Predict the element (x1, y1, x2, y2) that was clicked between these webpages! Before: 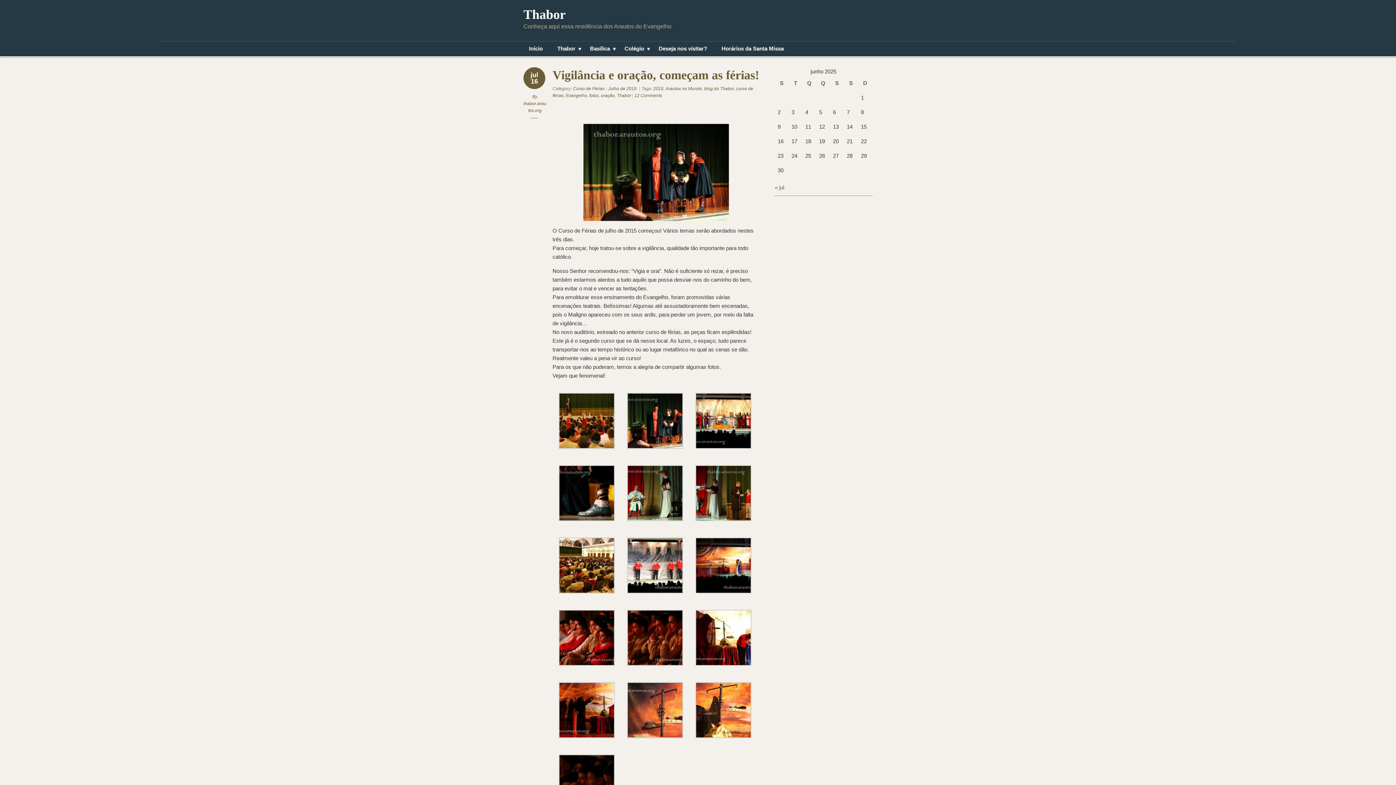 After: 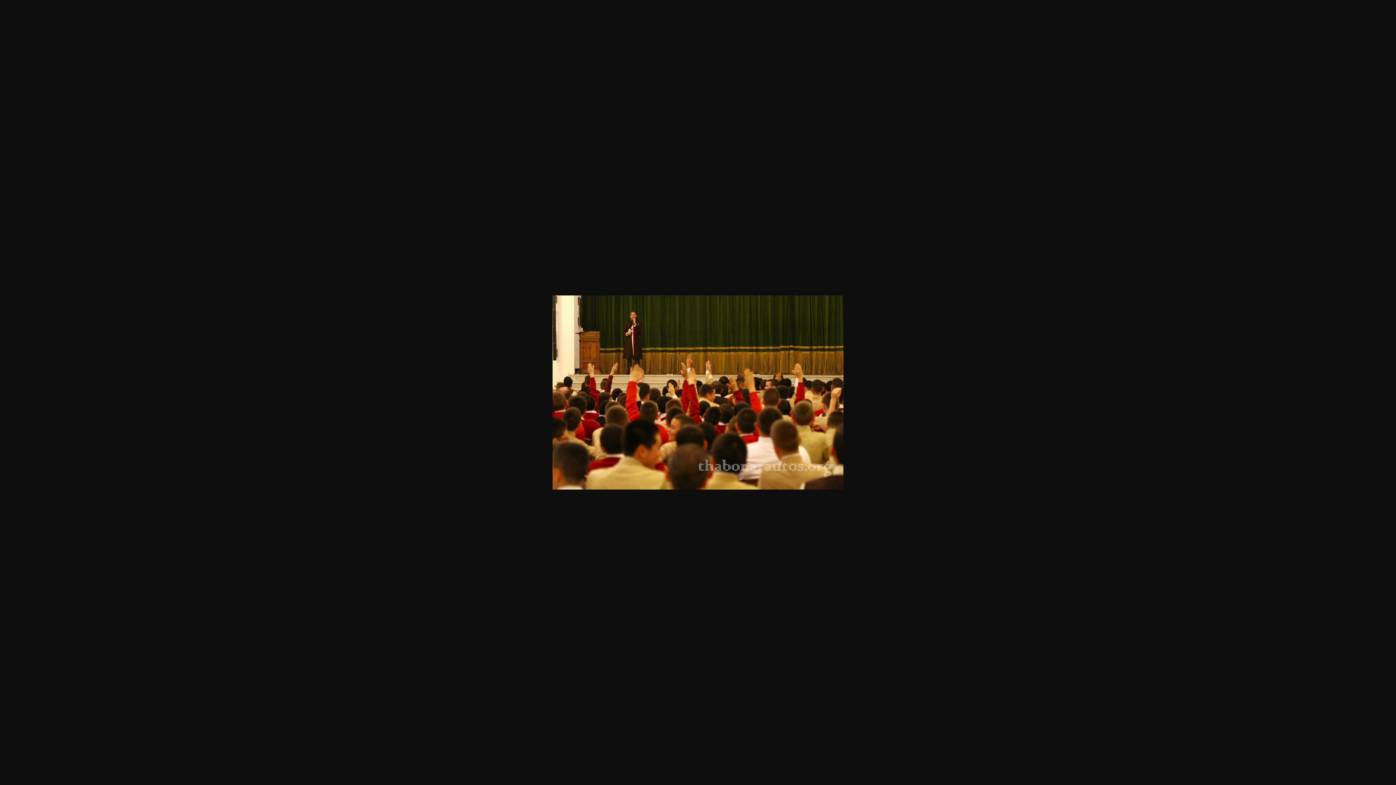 Action: bbox: (555, 417, 618, 423)